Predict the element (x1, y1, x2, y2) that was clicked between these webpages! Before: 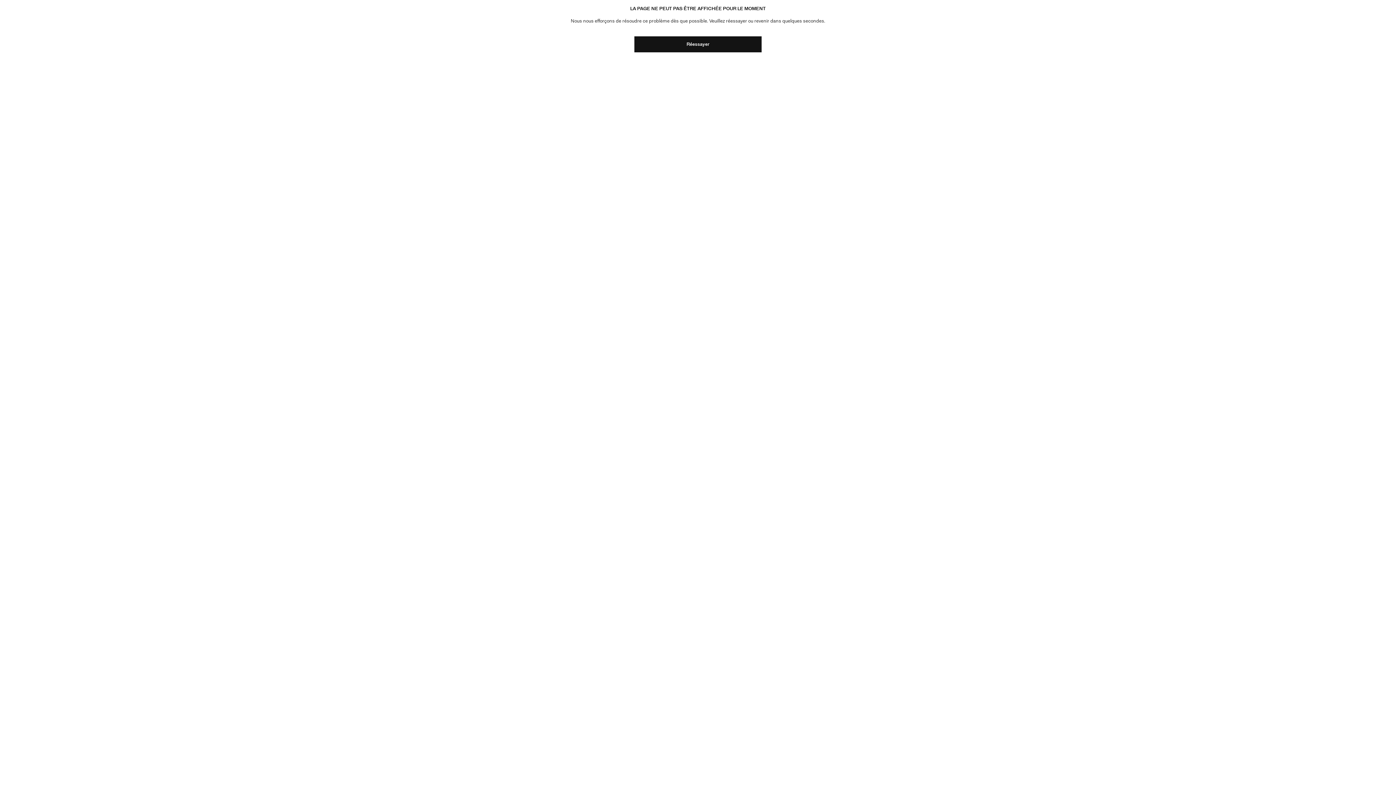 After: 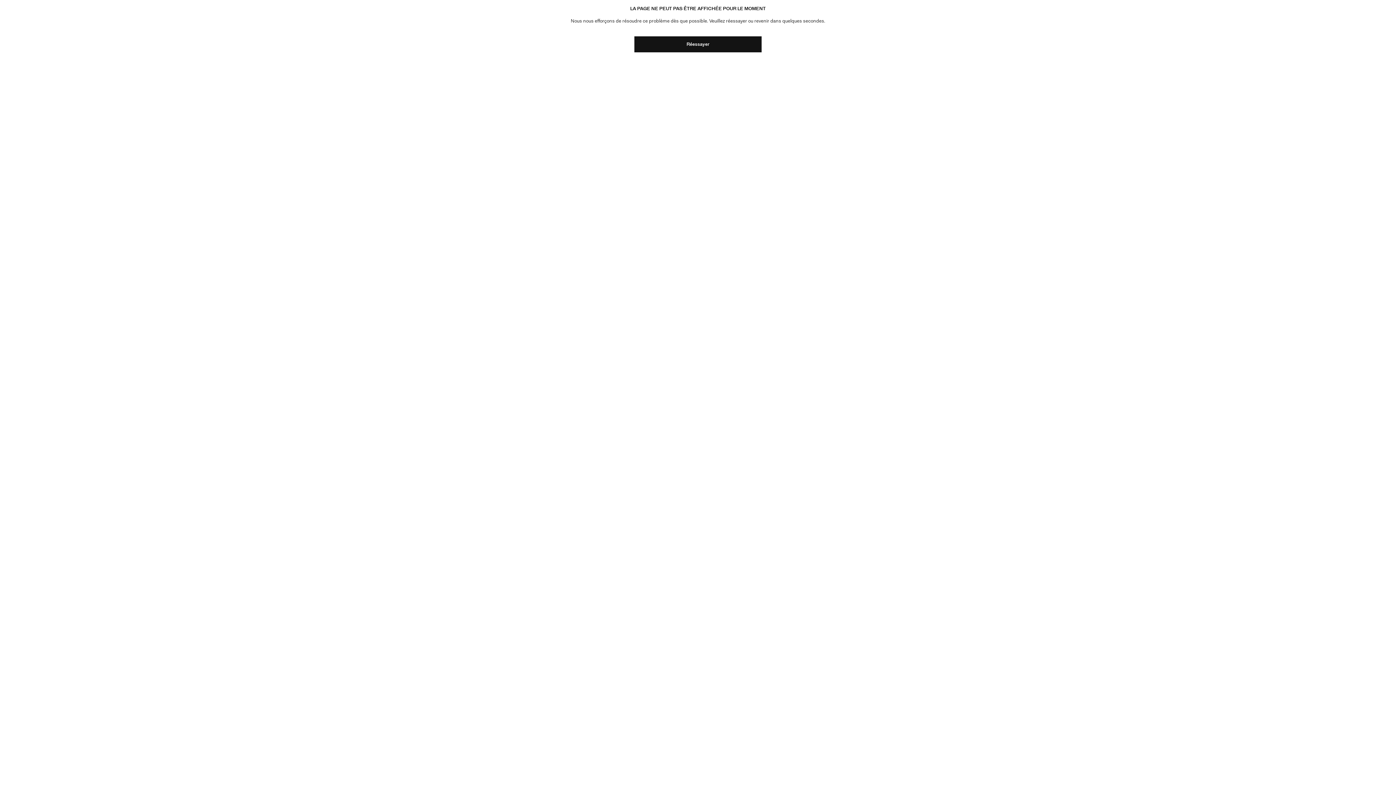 Action: label: Réessayer bbox: (634, 36, 761, 52)